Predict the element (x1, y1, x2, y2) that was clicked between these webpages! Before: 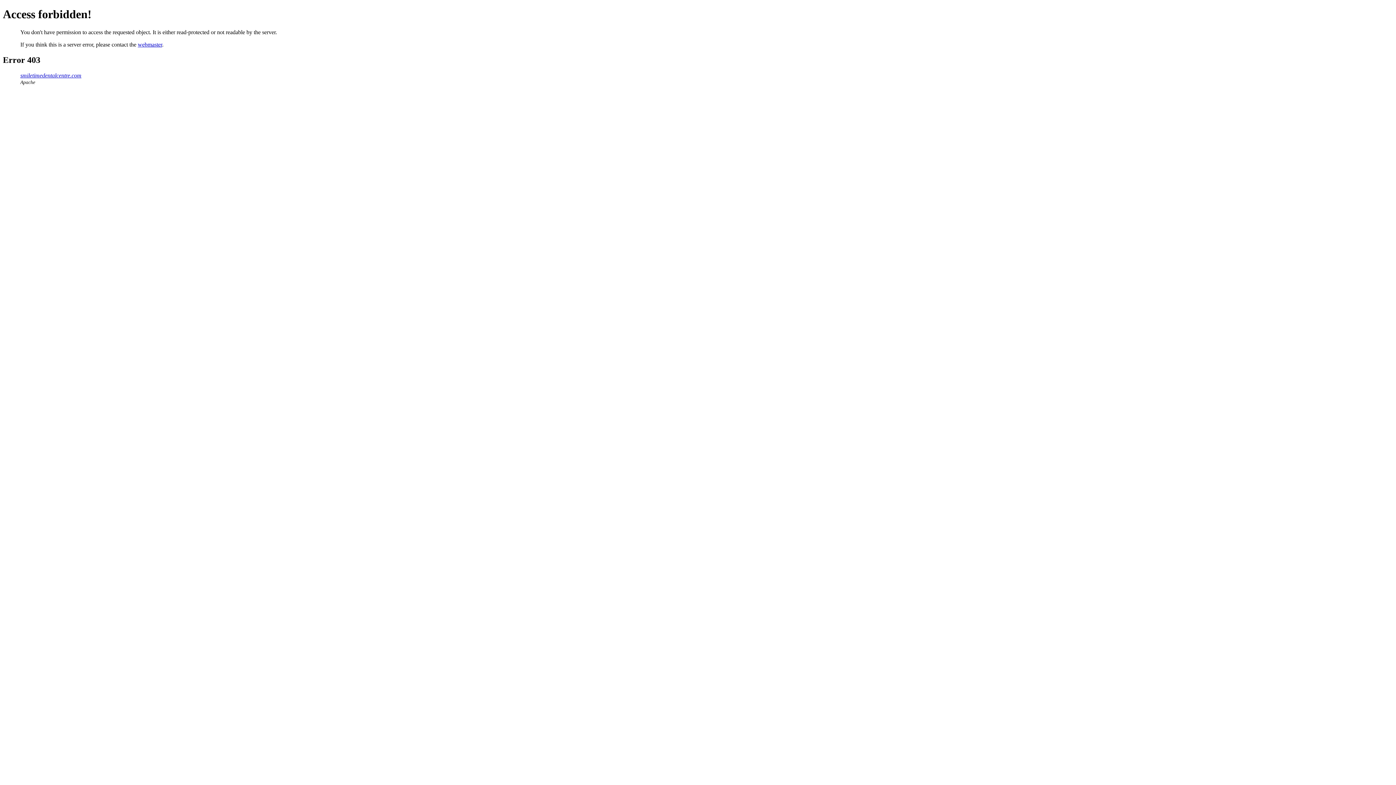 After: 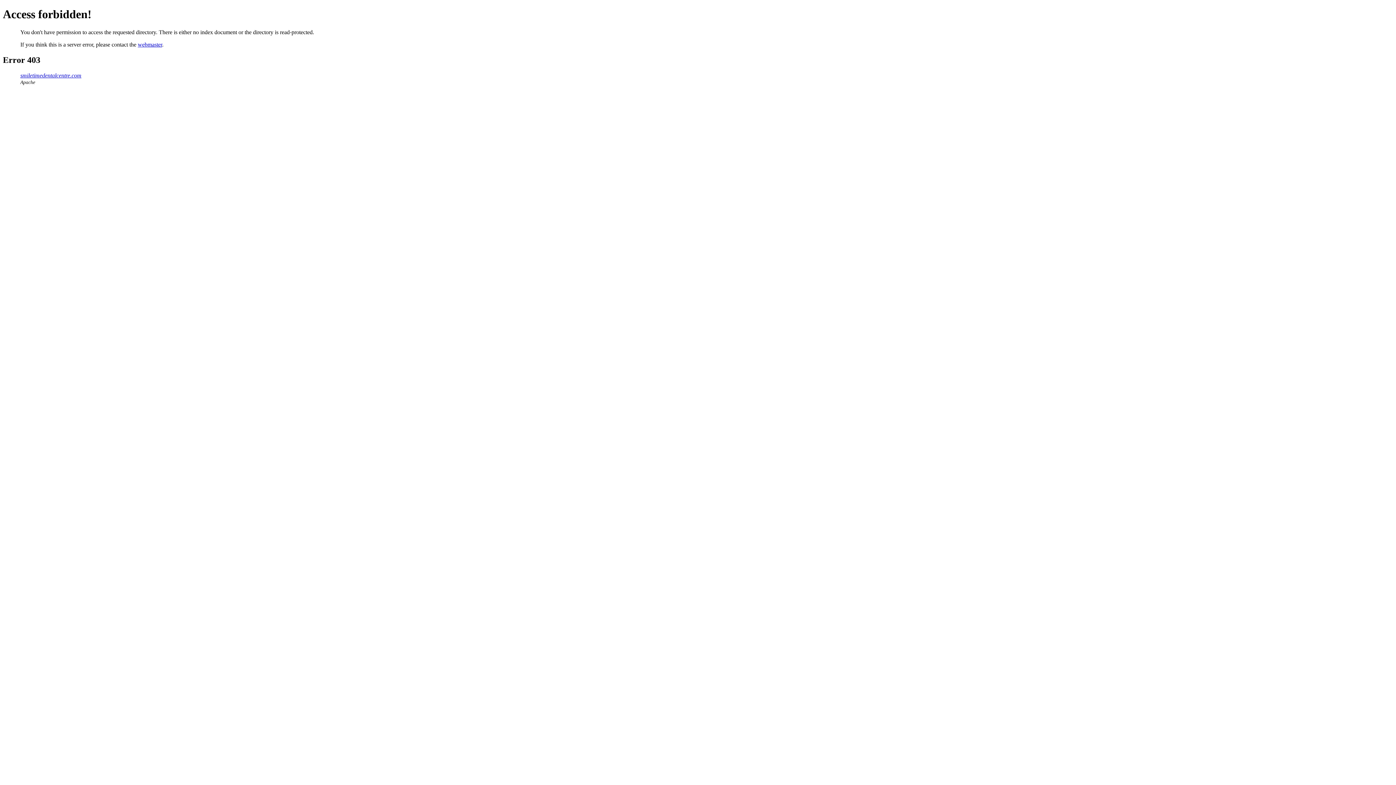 Action: bbox: (20, 72, 81, 78) label: smiletimedentalcentre.com